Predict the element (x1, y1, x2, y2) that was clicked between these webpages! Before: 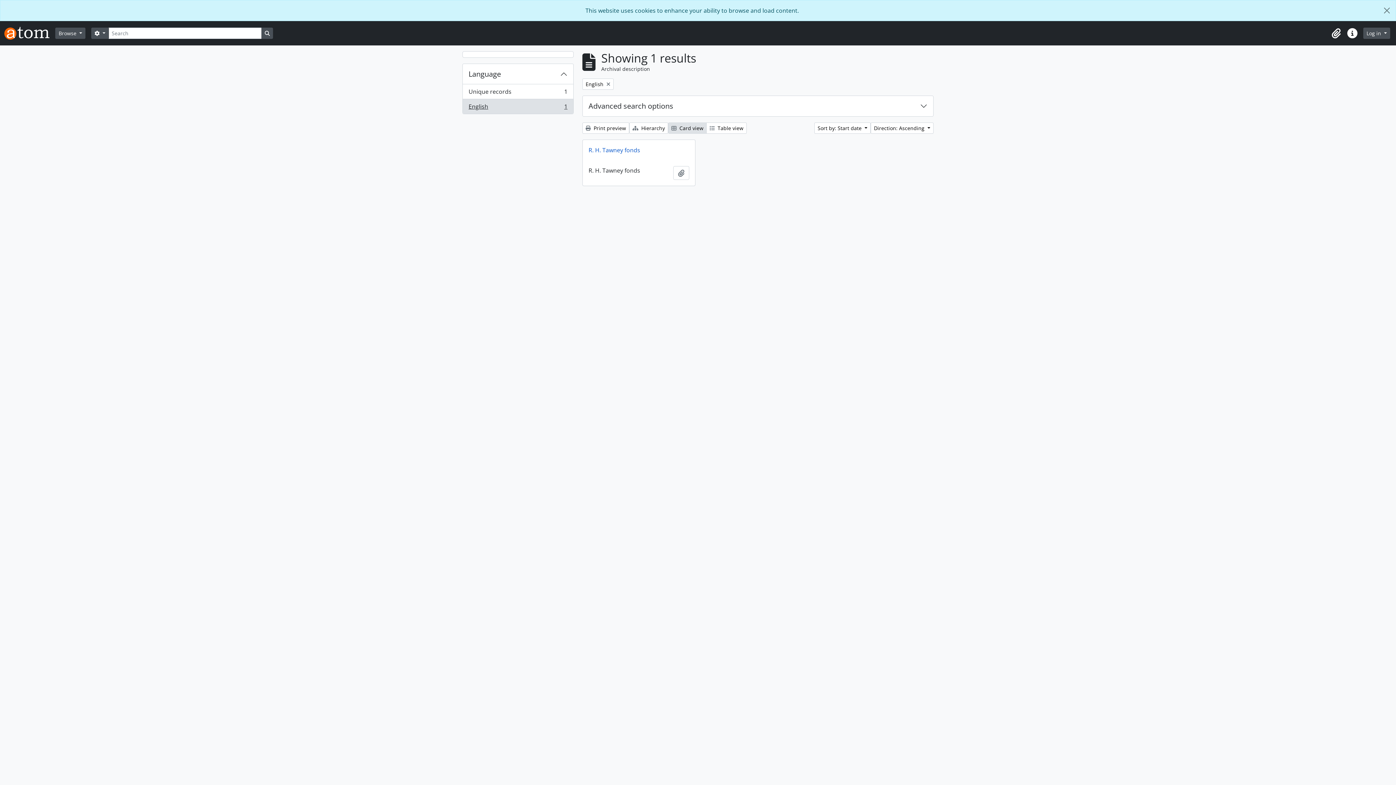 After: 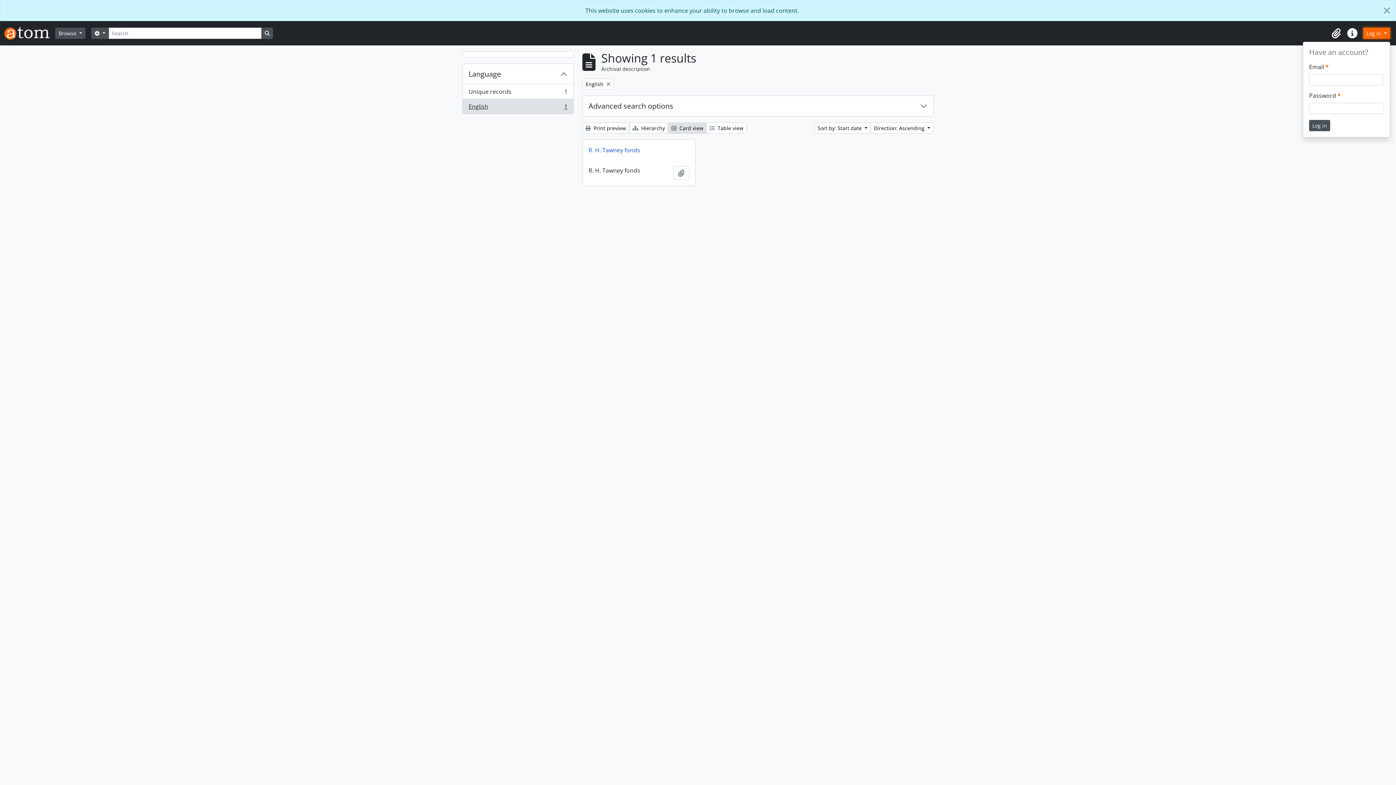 Action: bbox: (1363, 27, 1390, 38) label: Log in 